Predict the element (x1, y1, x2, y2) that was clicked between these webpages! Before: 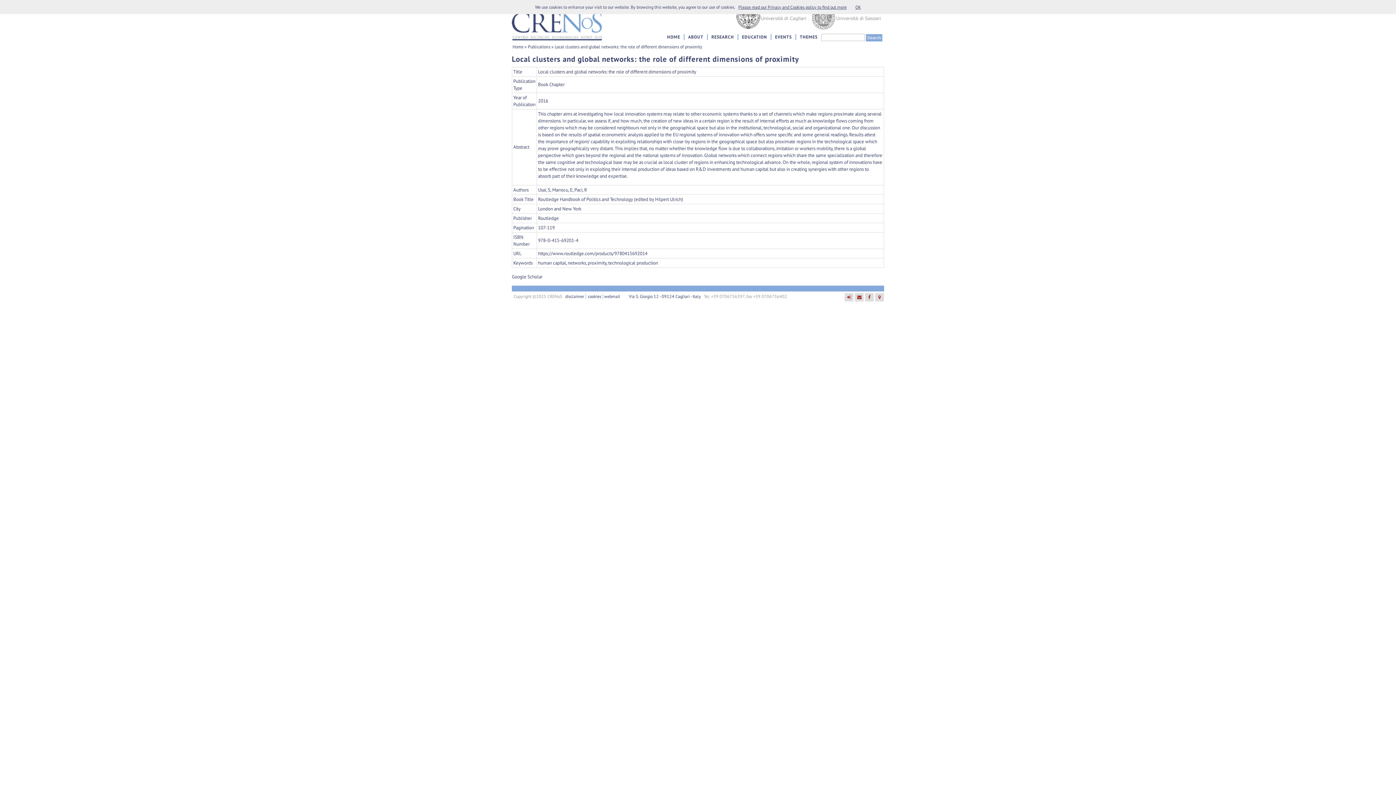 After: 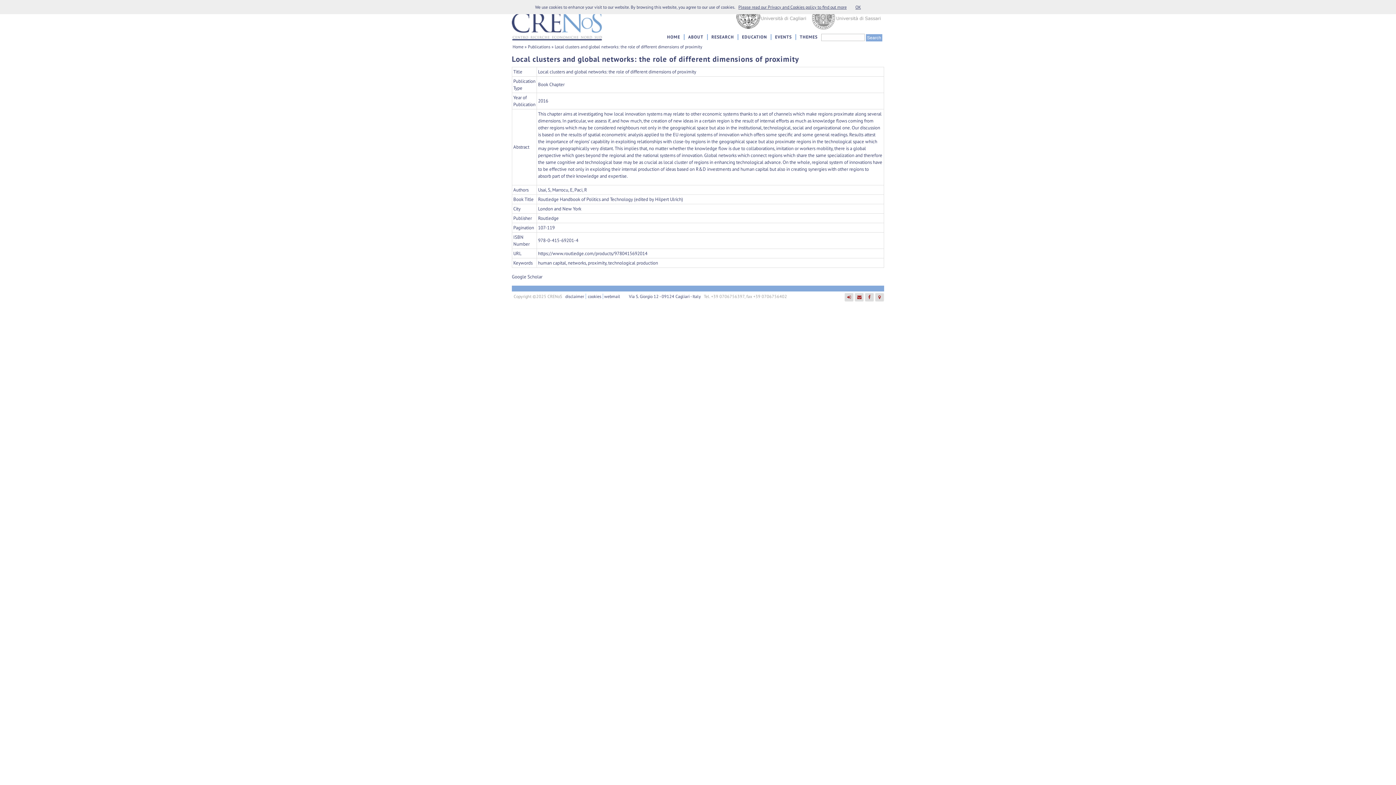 Action: bbox: (734, 26, 810, 34) label:  